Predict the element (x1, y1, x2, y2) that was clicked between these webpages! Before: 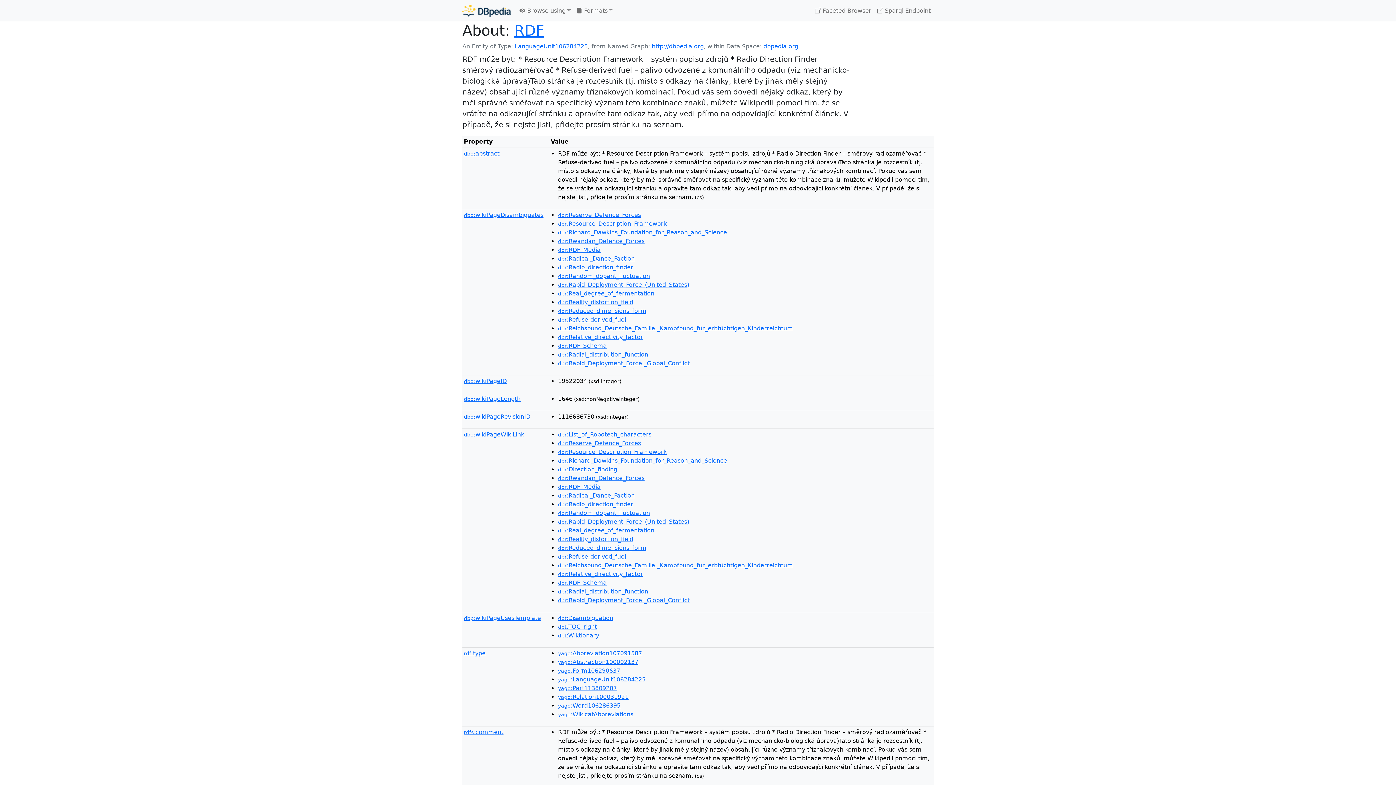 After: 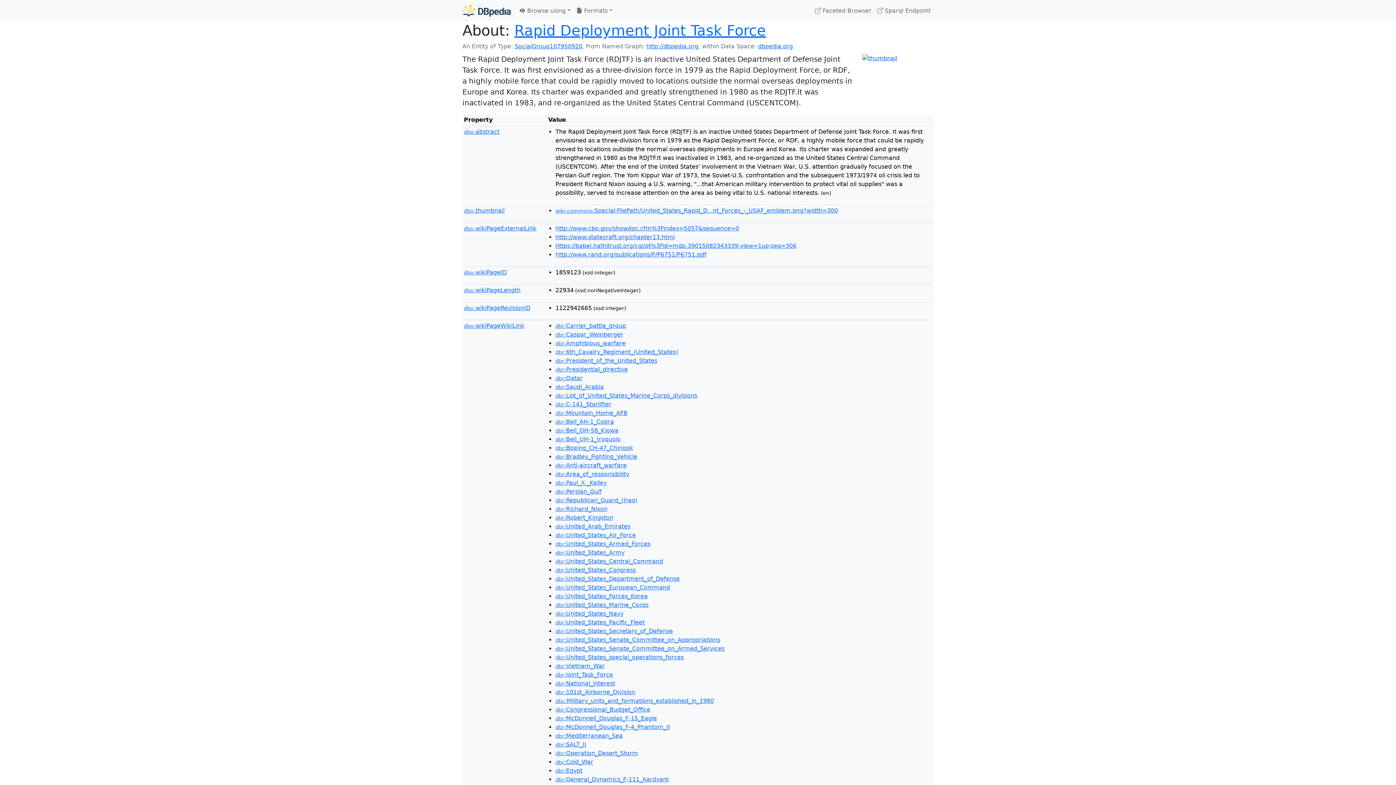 Action: label: dbr:Rapid_Deployment_Force_(United_States) bbox: (558, 281, 689, 288)